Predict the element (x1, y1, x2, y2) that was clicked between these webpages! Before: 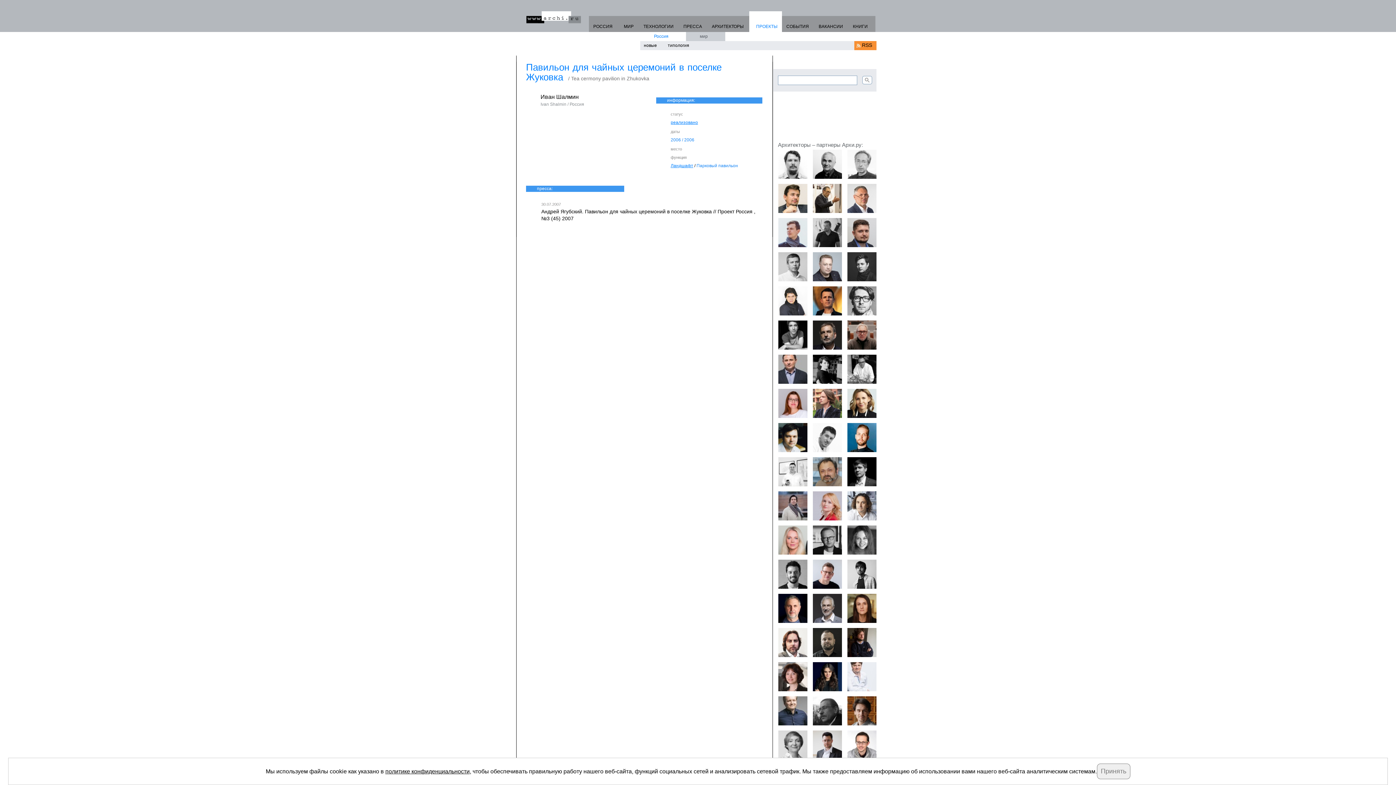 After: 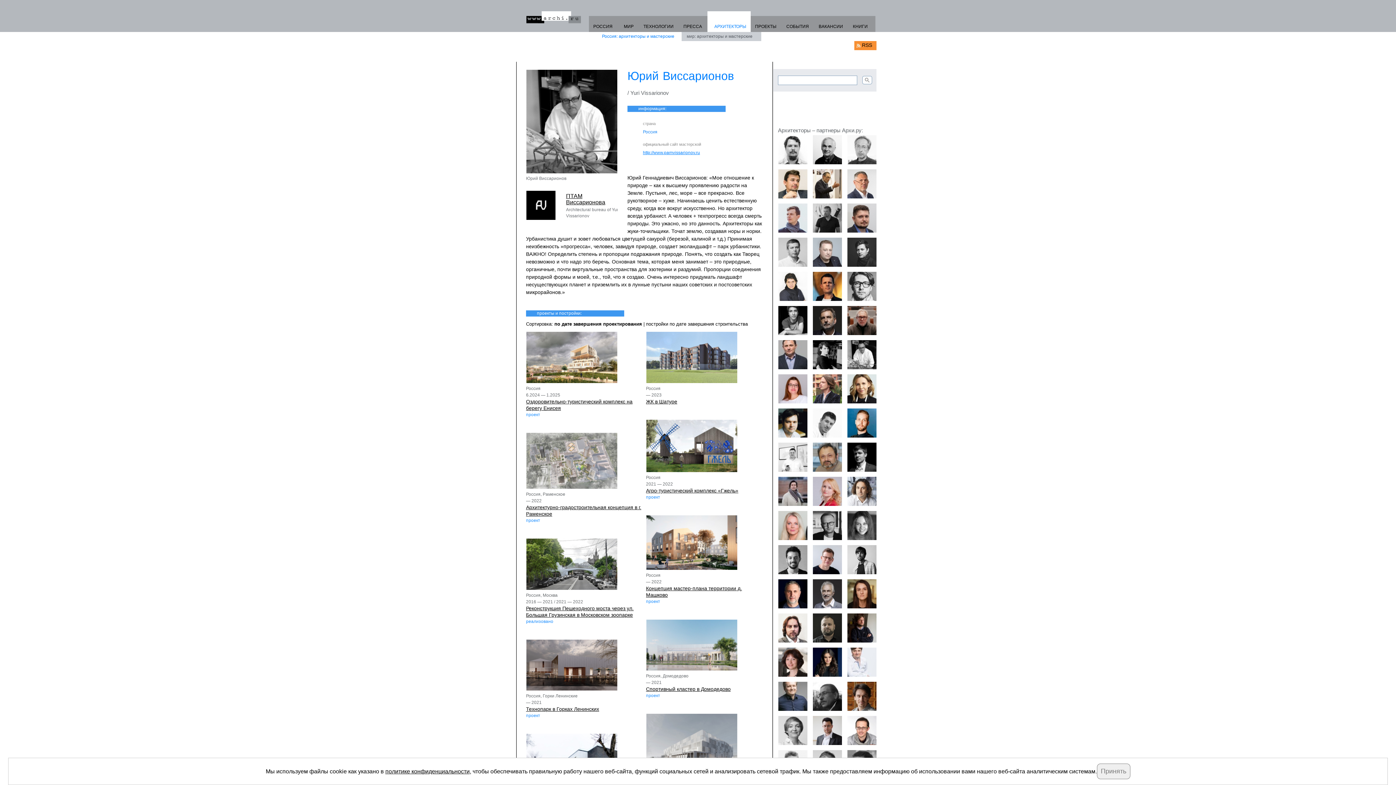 Action: bbox: (847, 379, 877, 385)